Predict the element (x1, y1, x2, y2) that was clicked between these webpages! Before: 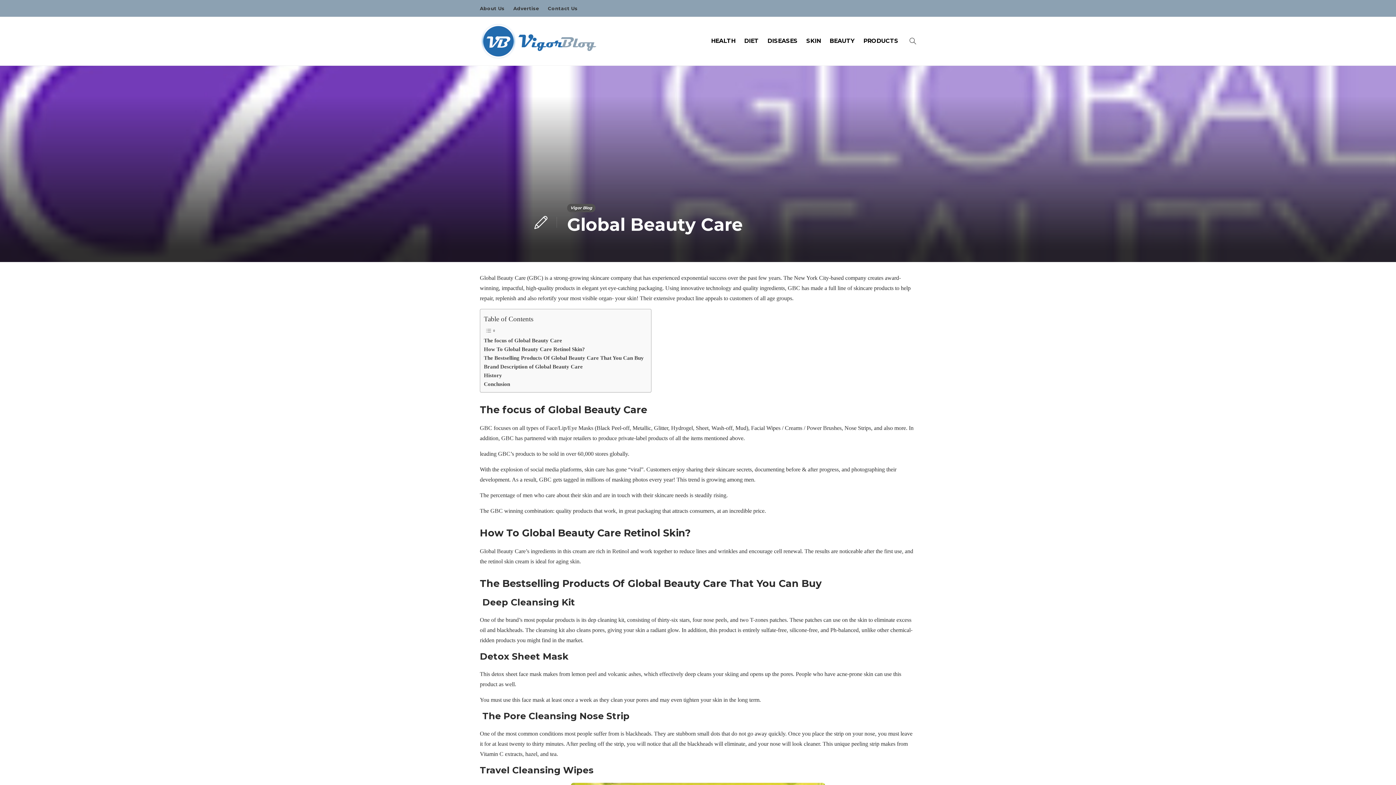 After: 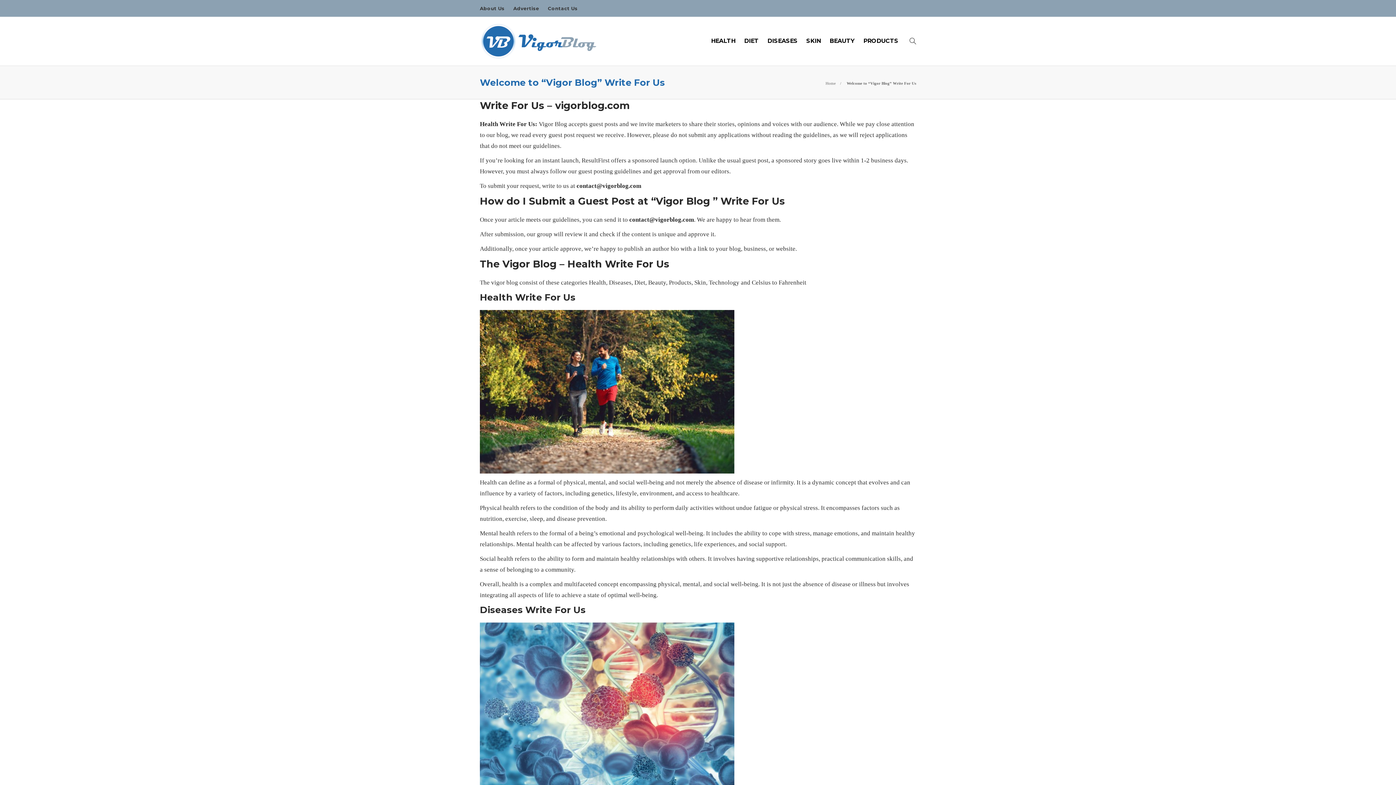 Action: label: Advertise bbox: (513, 1, 539, 15)